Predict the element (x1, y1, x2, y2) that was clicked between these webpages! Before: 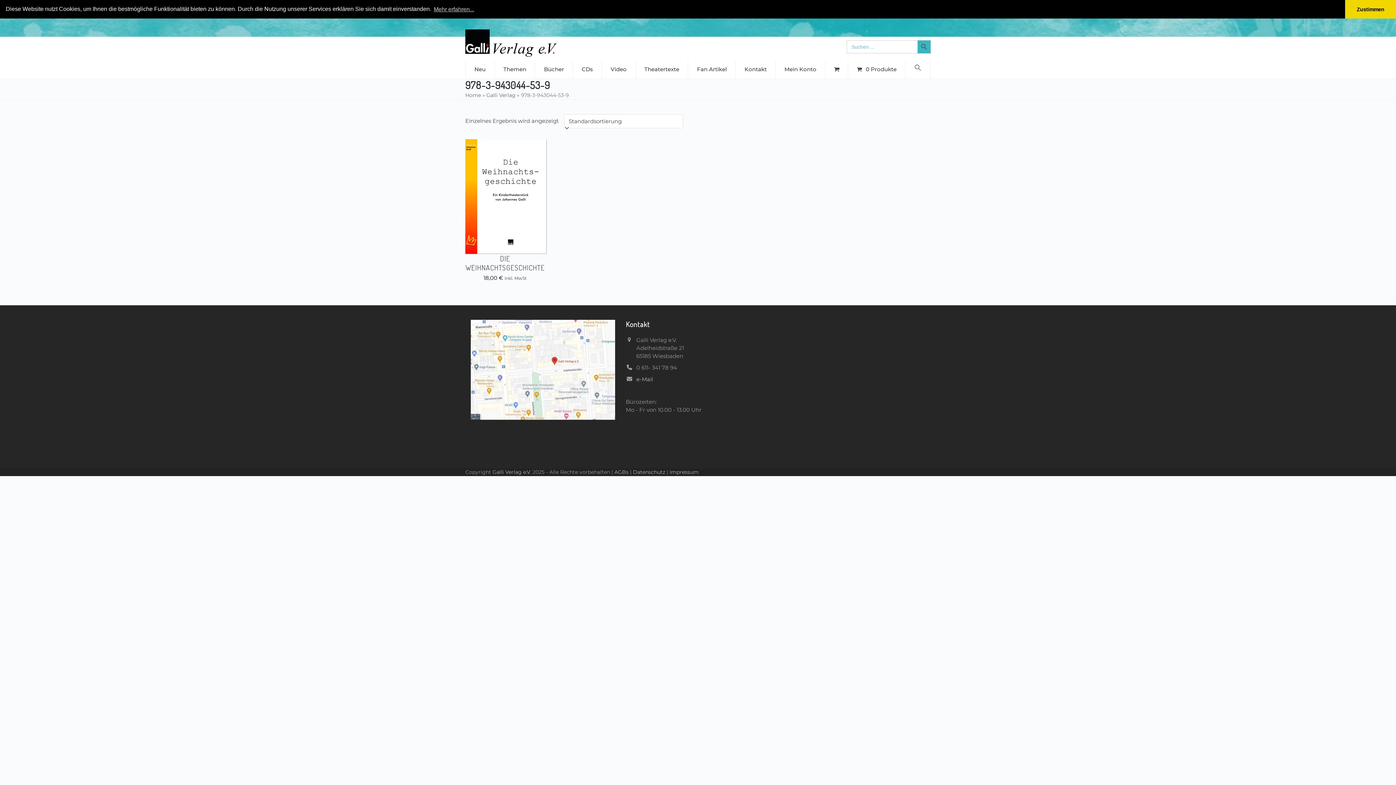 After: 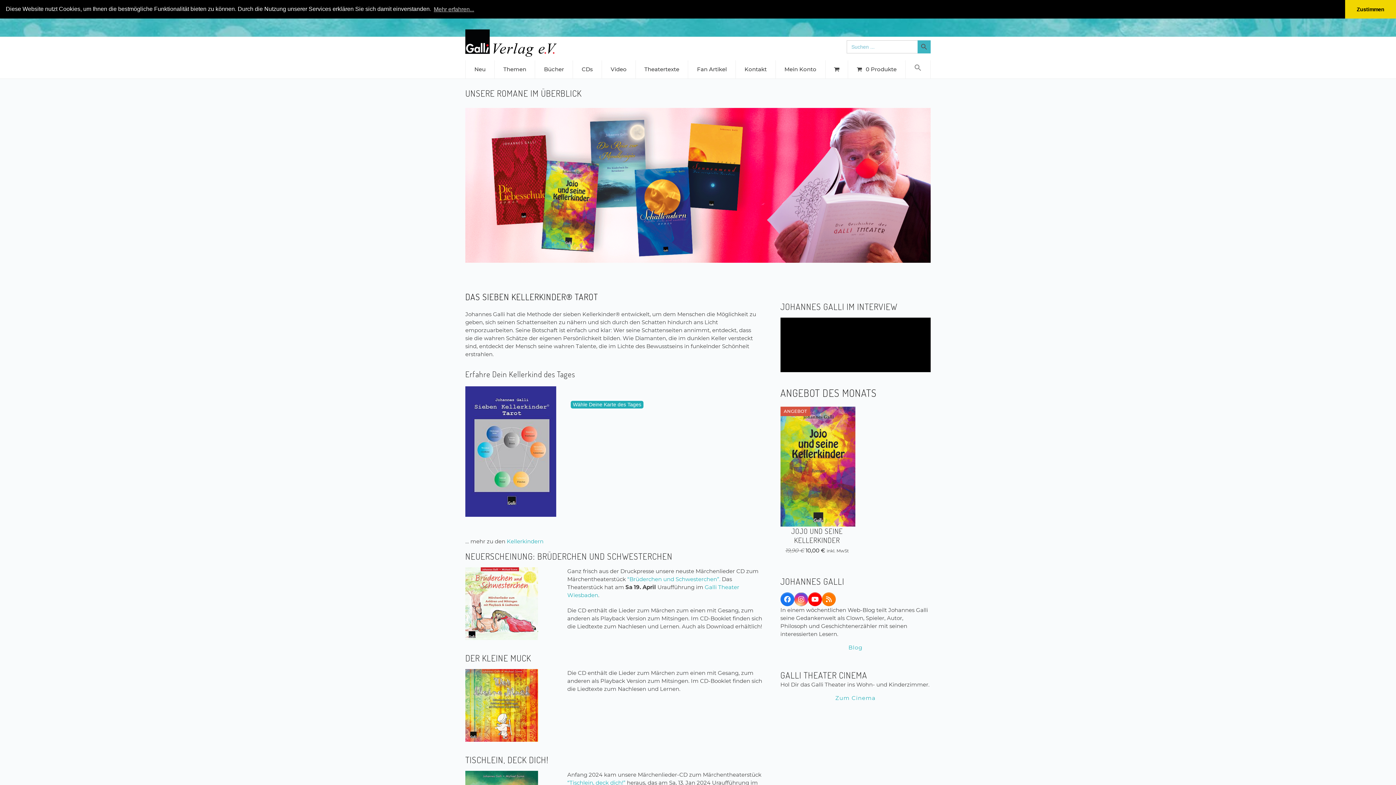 Action: label: Home bbox: (465, 91, 481, 98)